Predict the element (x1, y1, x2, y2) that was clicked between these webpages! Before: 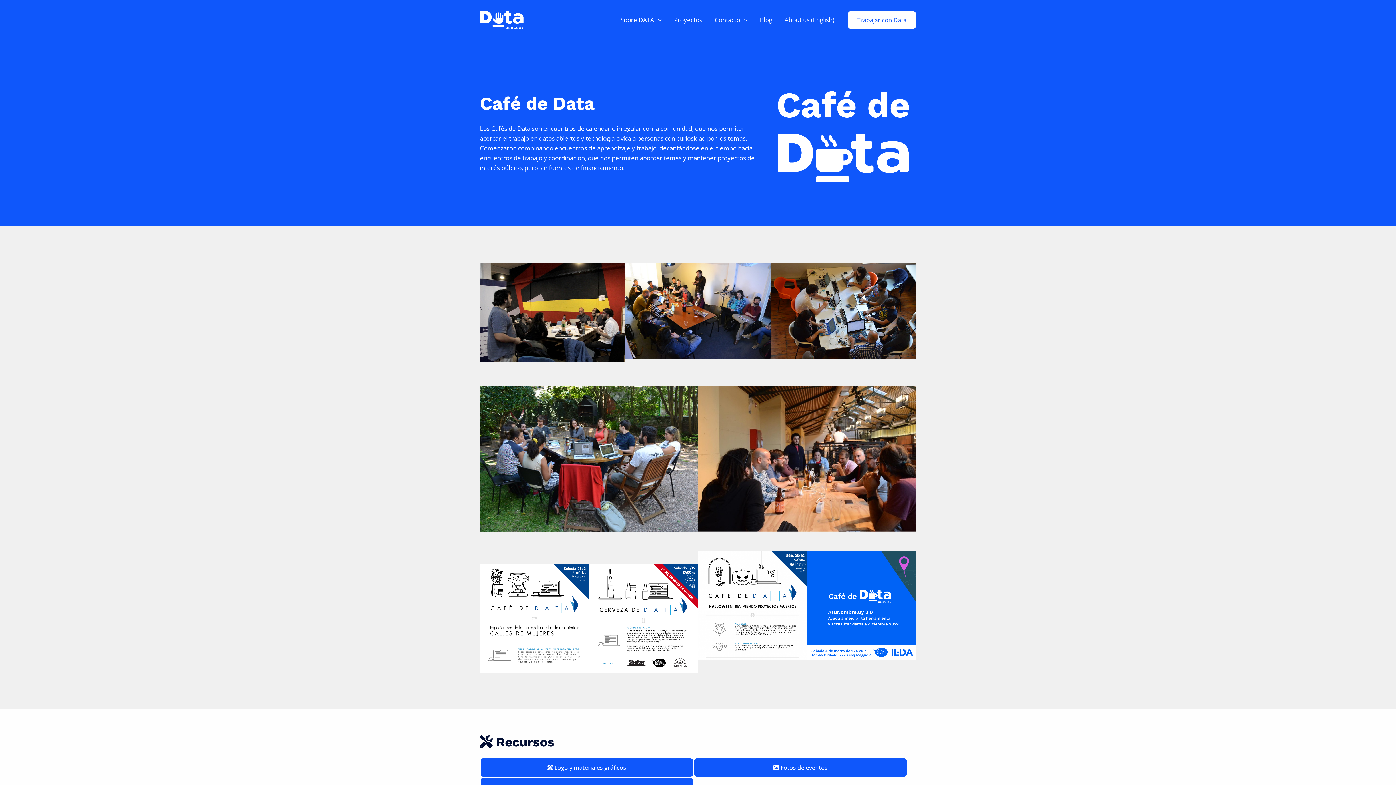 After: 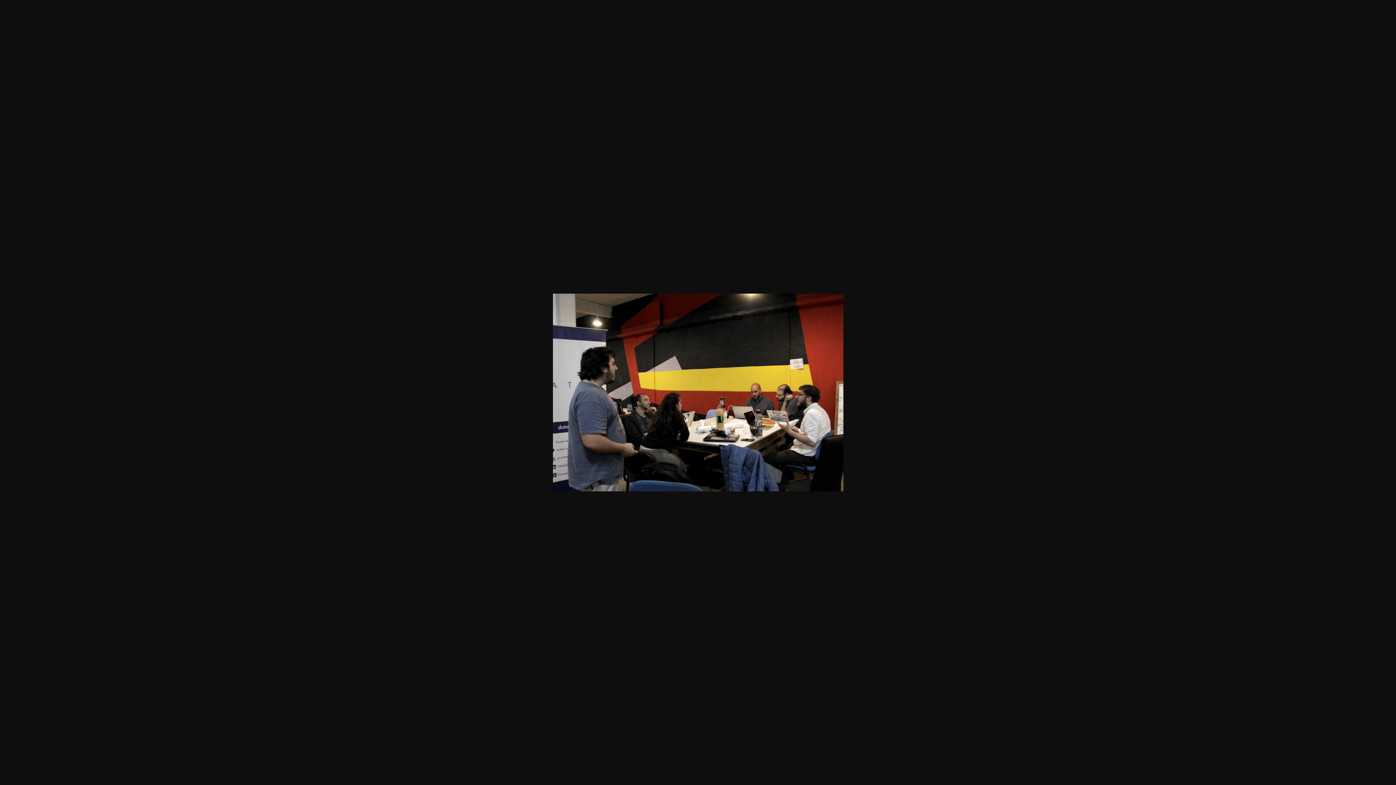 Action: bbox: (480, 262, 625, 361)